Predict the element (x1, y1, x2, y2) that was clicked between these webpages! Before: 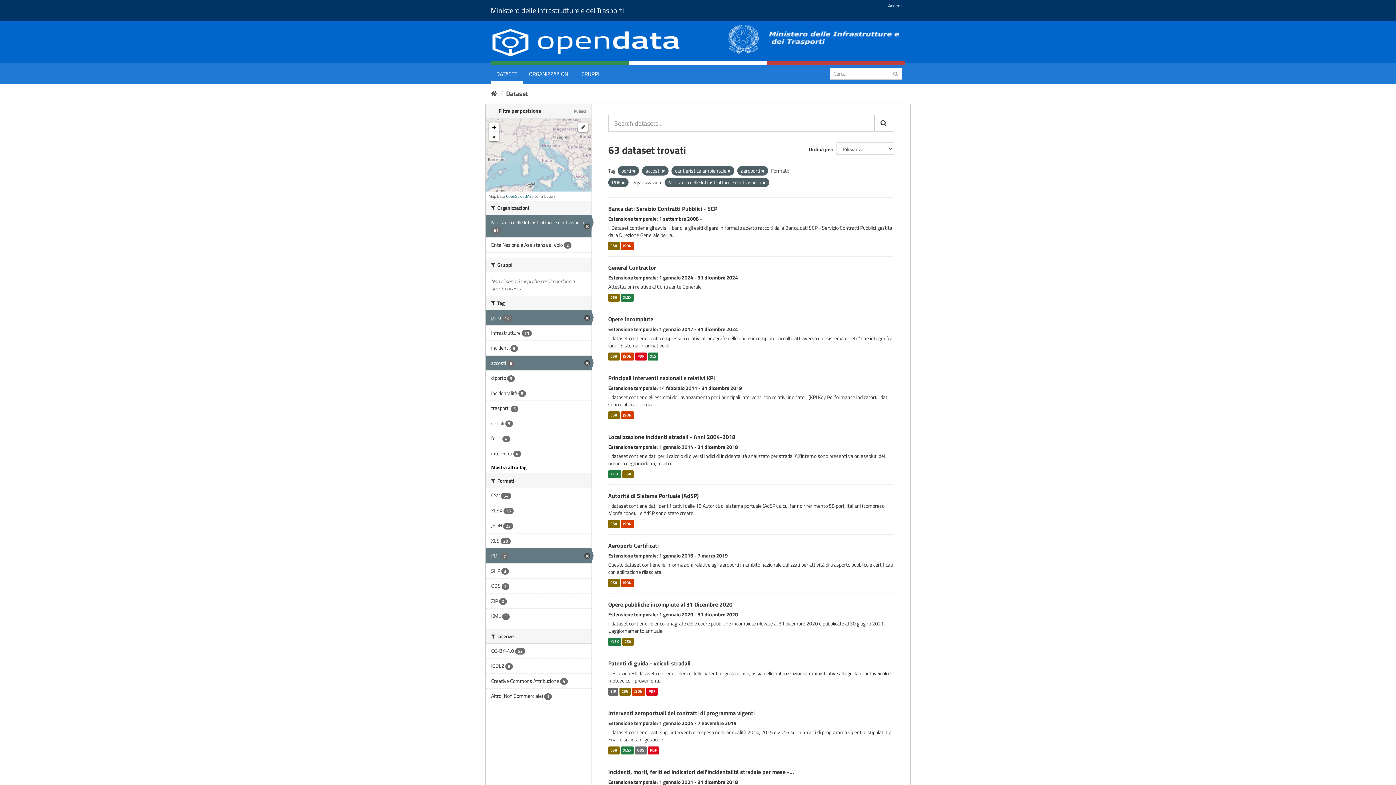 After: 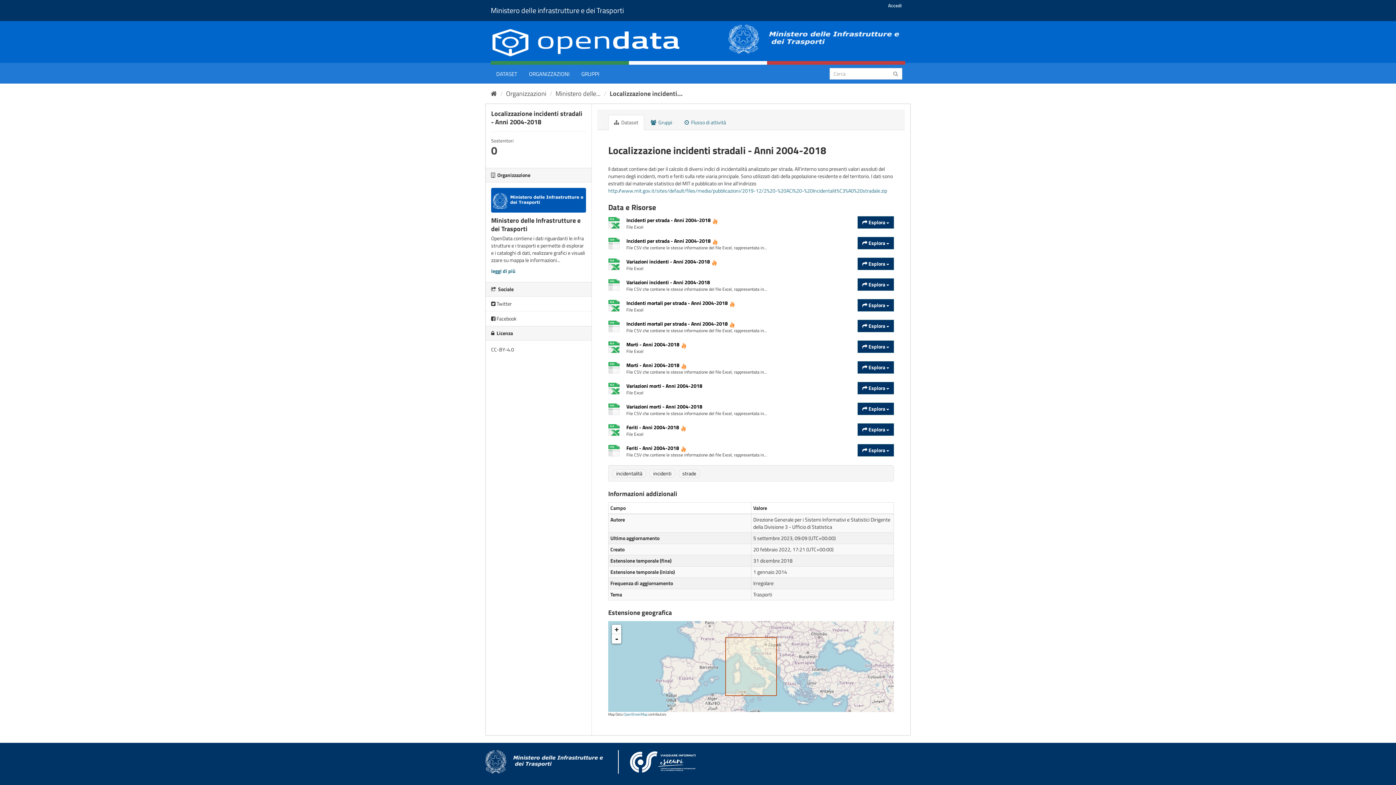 Action: label: CSV bbox: (622, 470, 633, 478)